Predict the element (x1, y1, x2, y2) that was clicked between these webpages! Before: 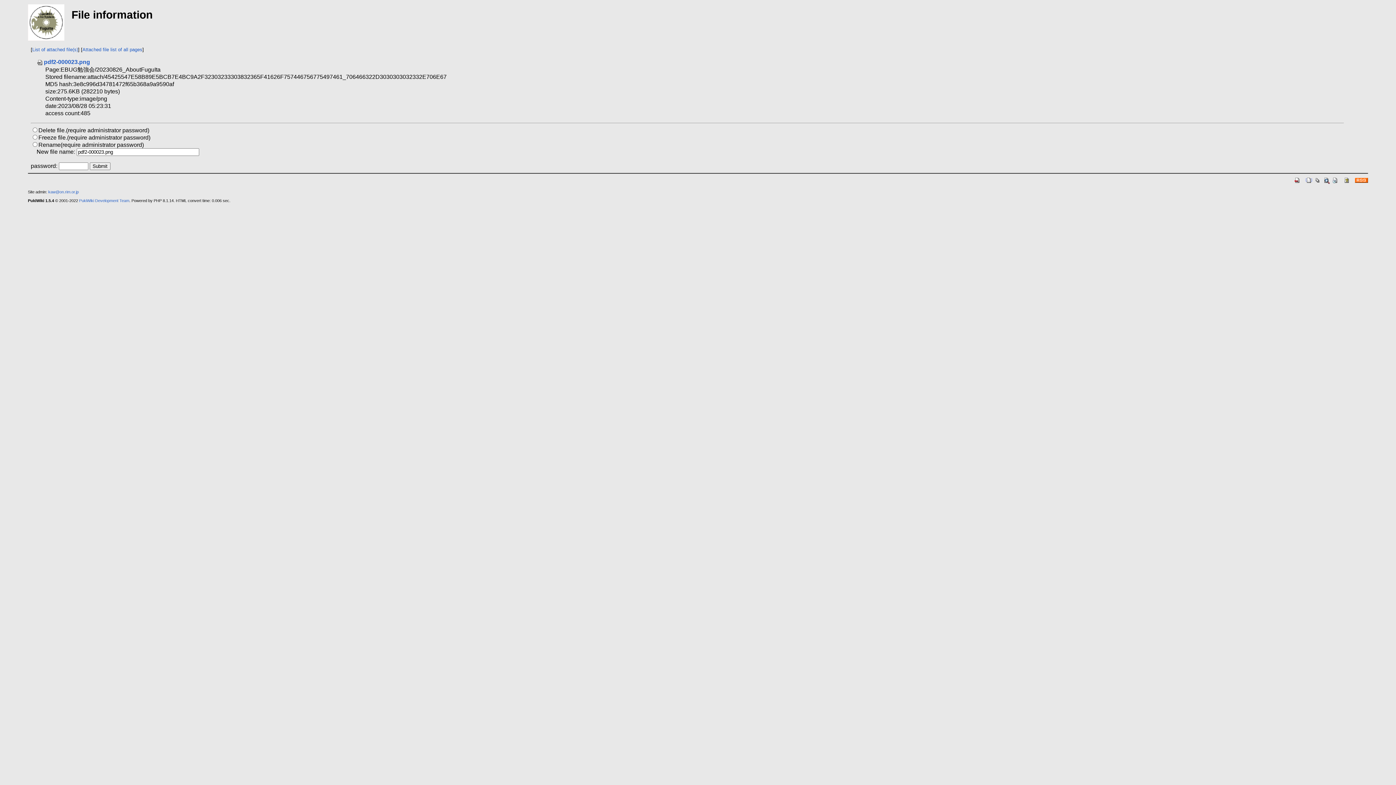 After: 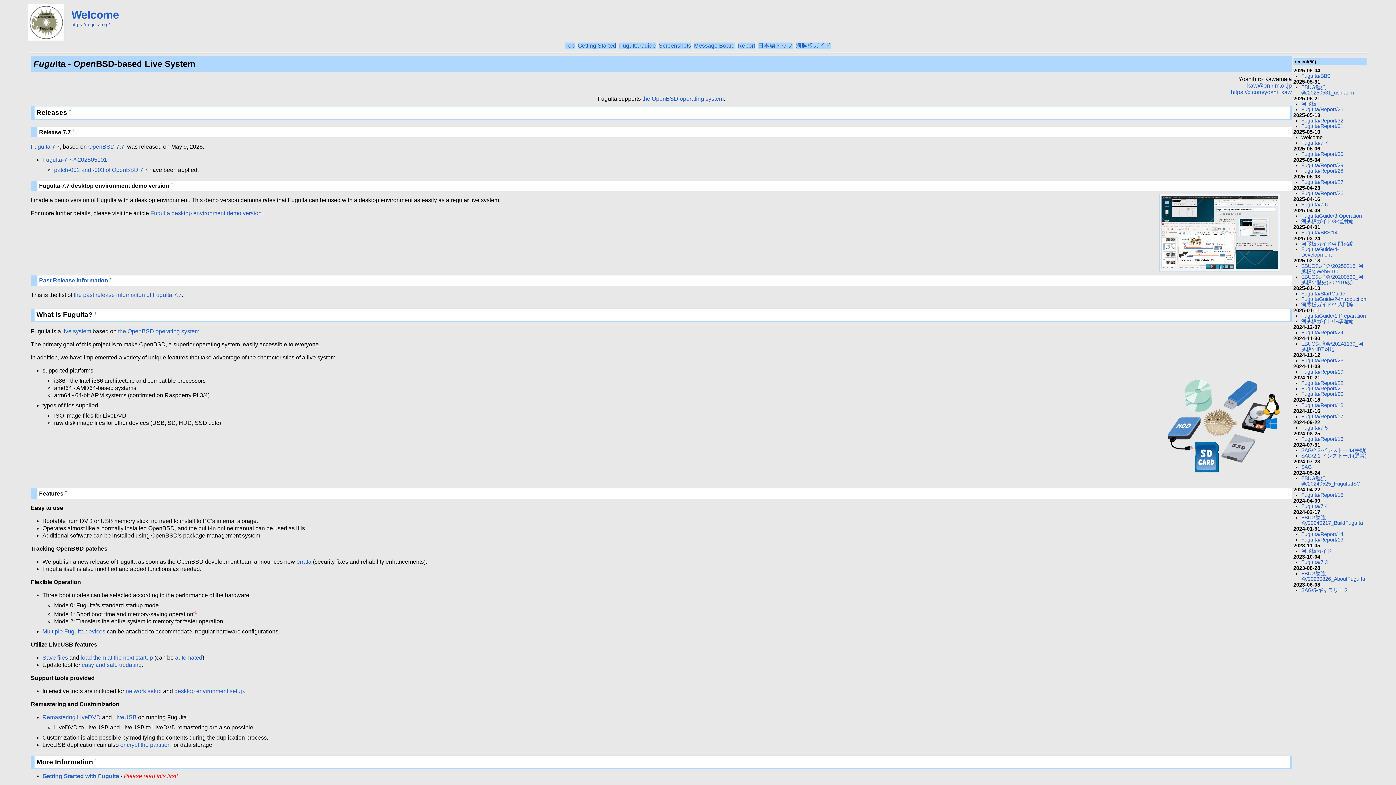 Action: bbox: (1294, 176, 1301, 182)